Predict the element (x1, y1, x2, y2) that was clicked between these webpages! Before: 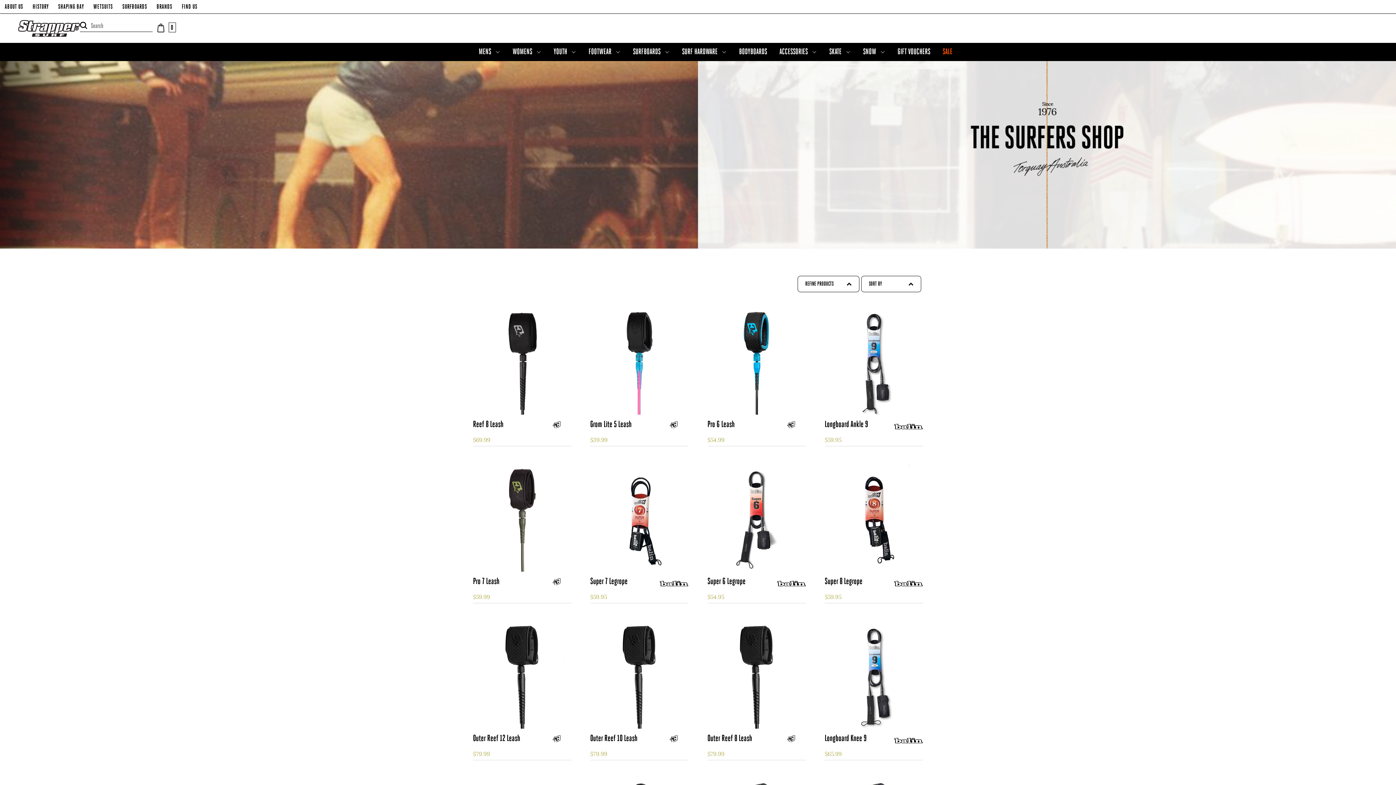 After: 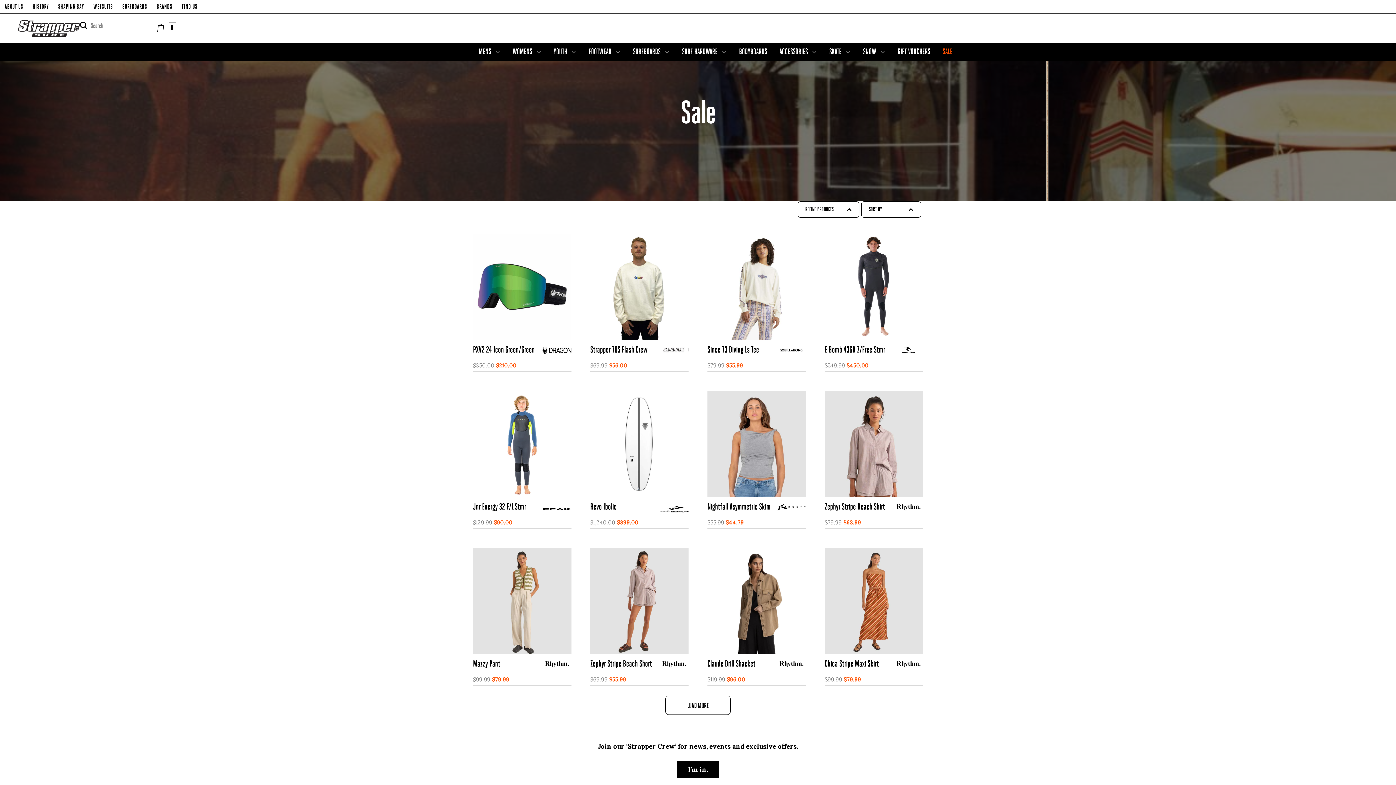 Action: label: SALE bbox: (936, 41, 958, 61)